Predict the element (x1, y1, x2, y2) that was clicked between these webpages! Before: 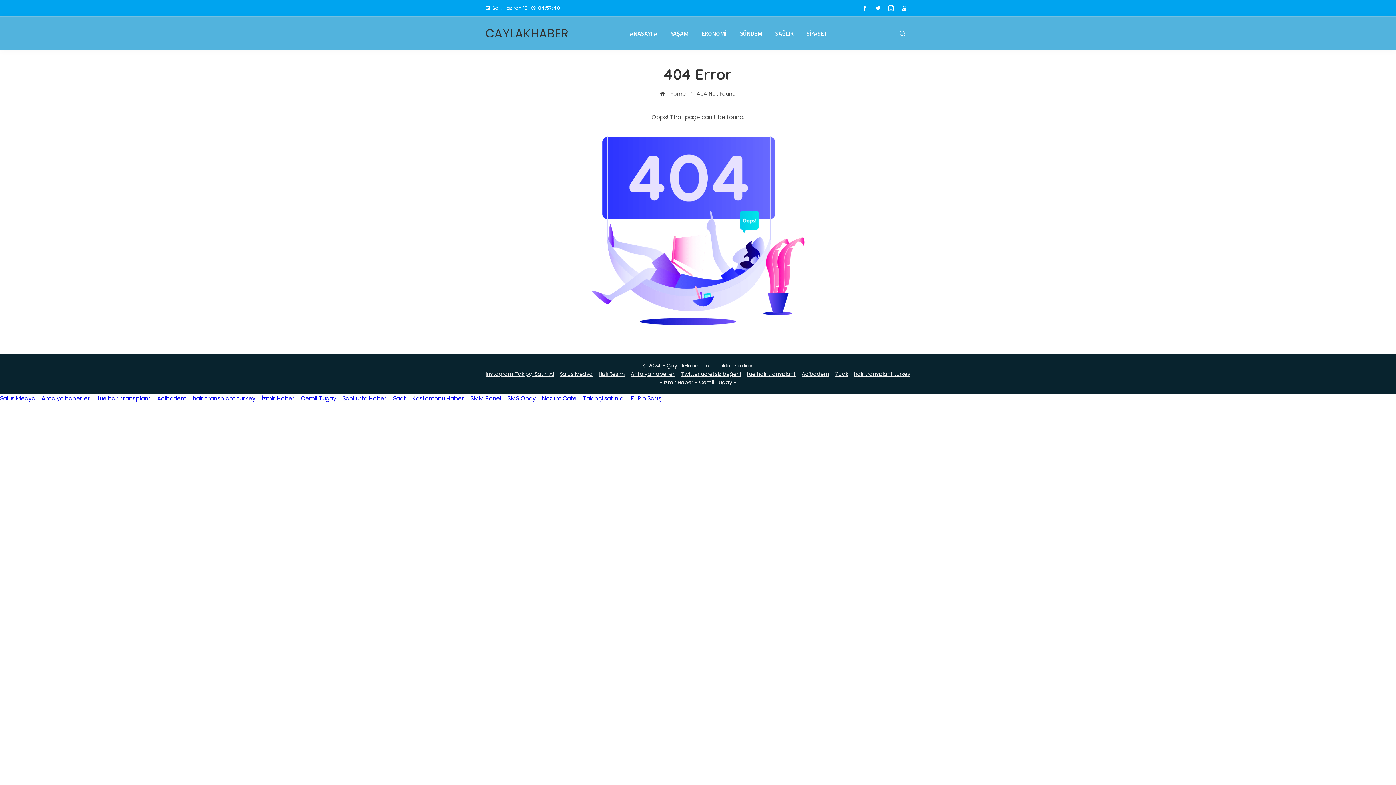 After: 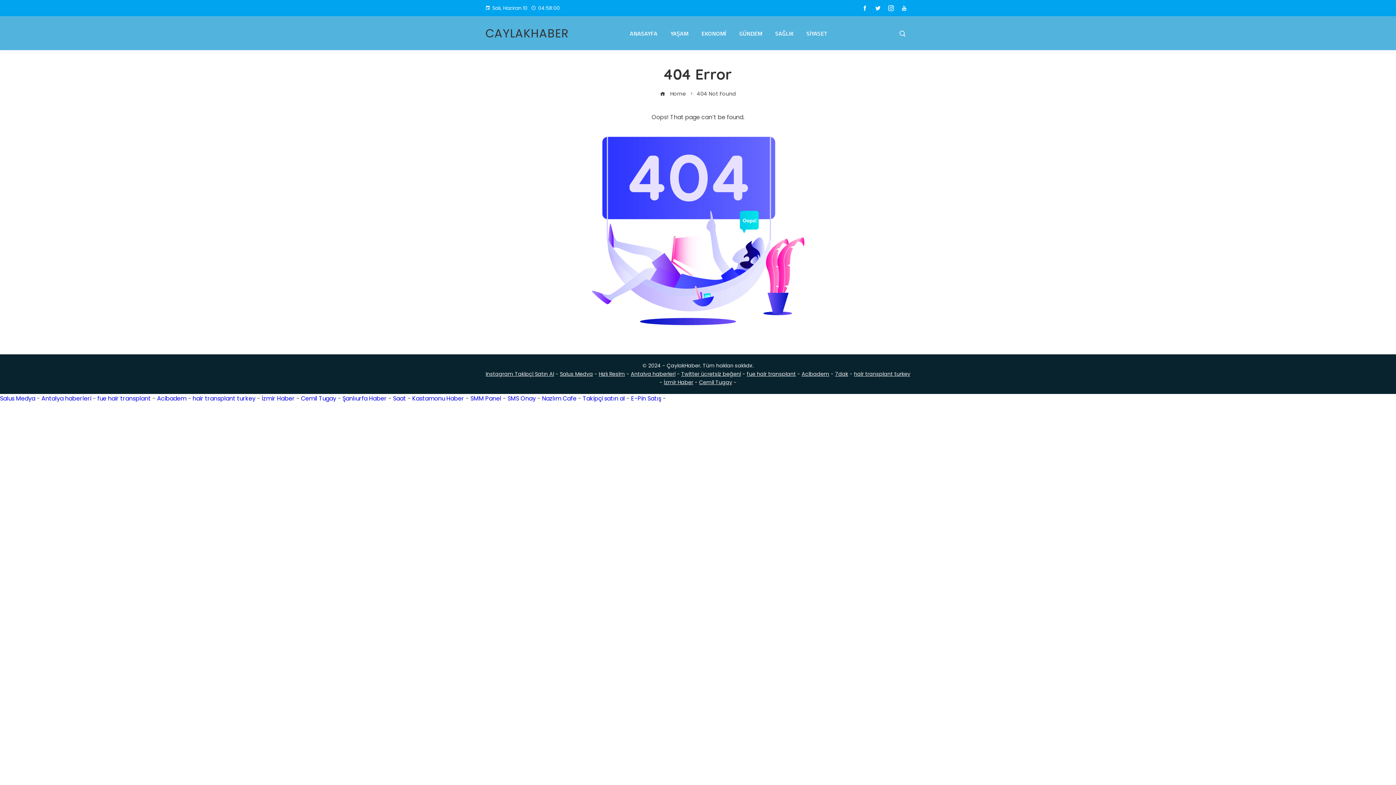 Action: bbox: (858, 2, 871, 14)